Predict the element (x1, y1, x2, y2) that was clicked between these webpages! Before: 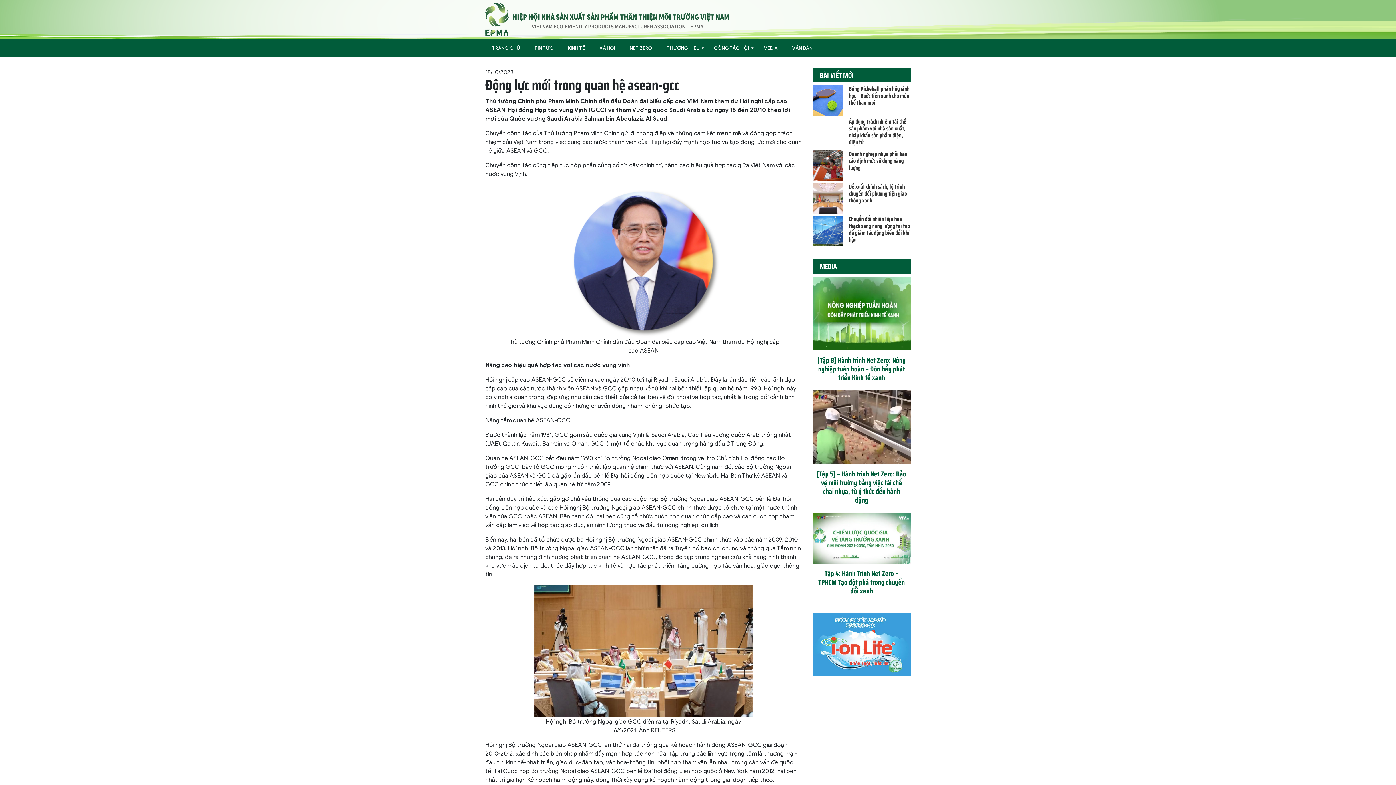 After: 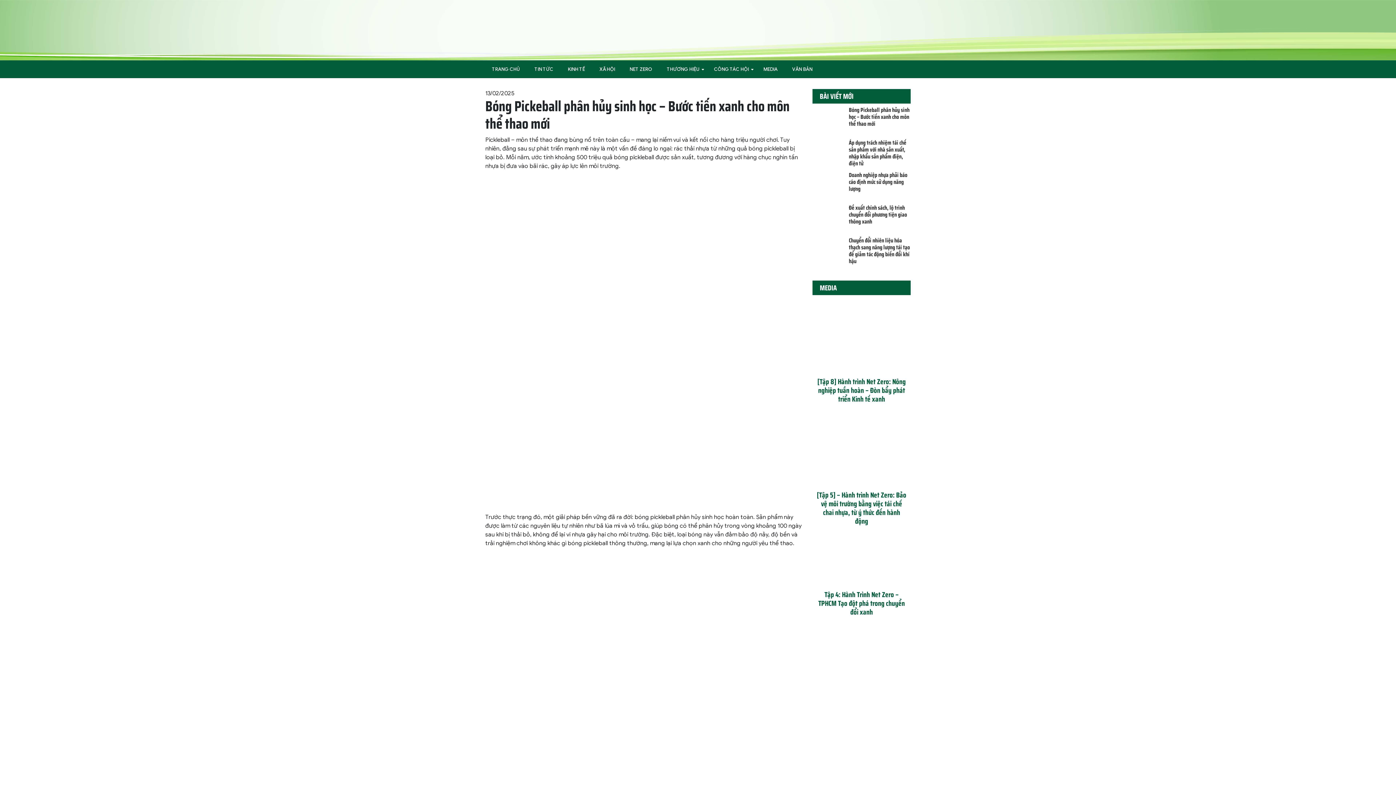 Action: label: Bóng Pickeball phân hủy sinh học – Bước tiến xanh cho môn thể thao mới bbox: (849, 84, 909, 107)